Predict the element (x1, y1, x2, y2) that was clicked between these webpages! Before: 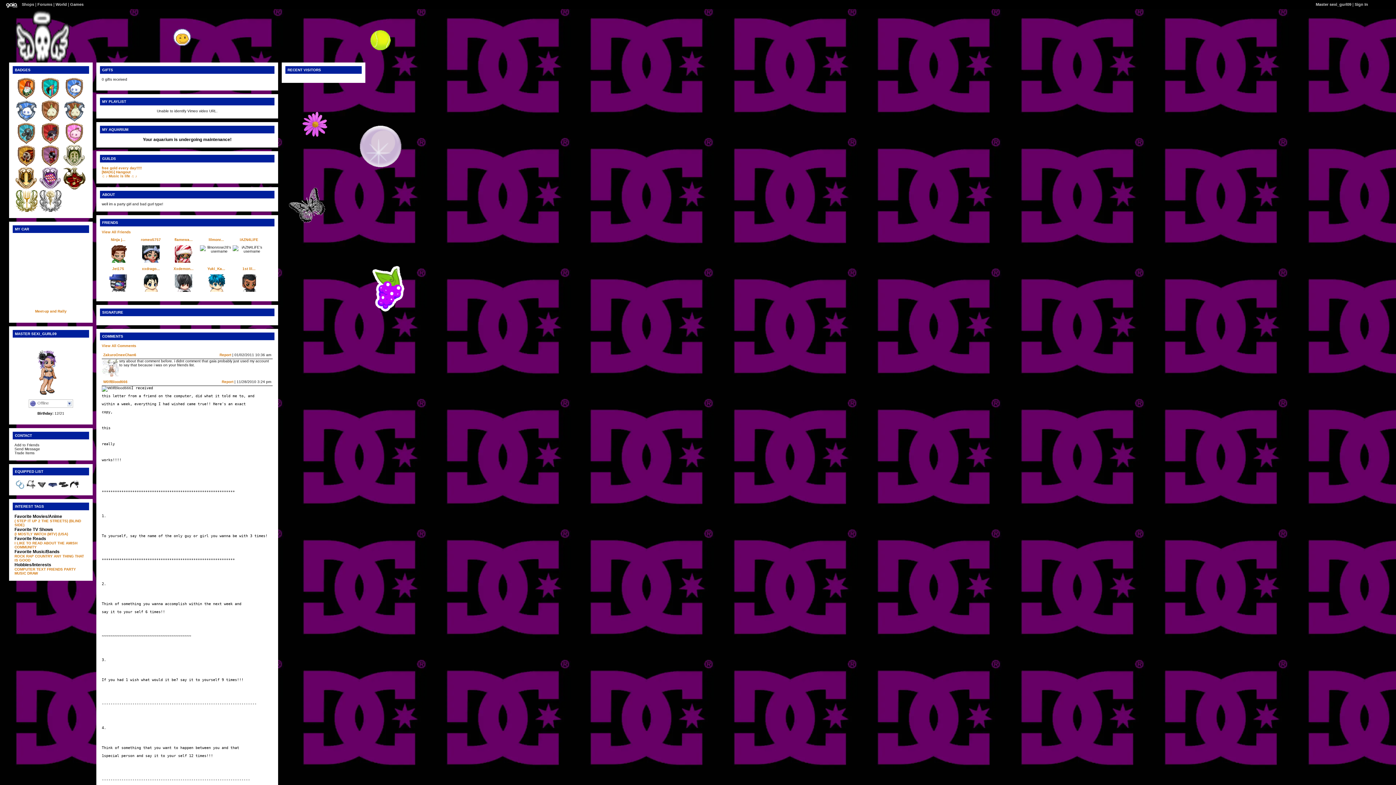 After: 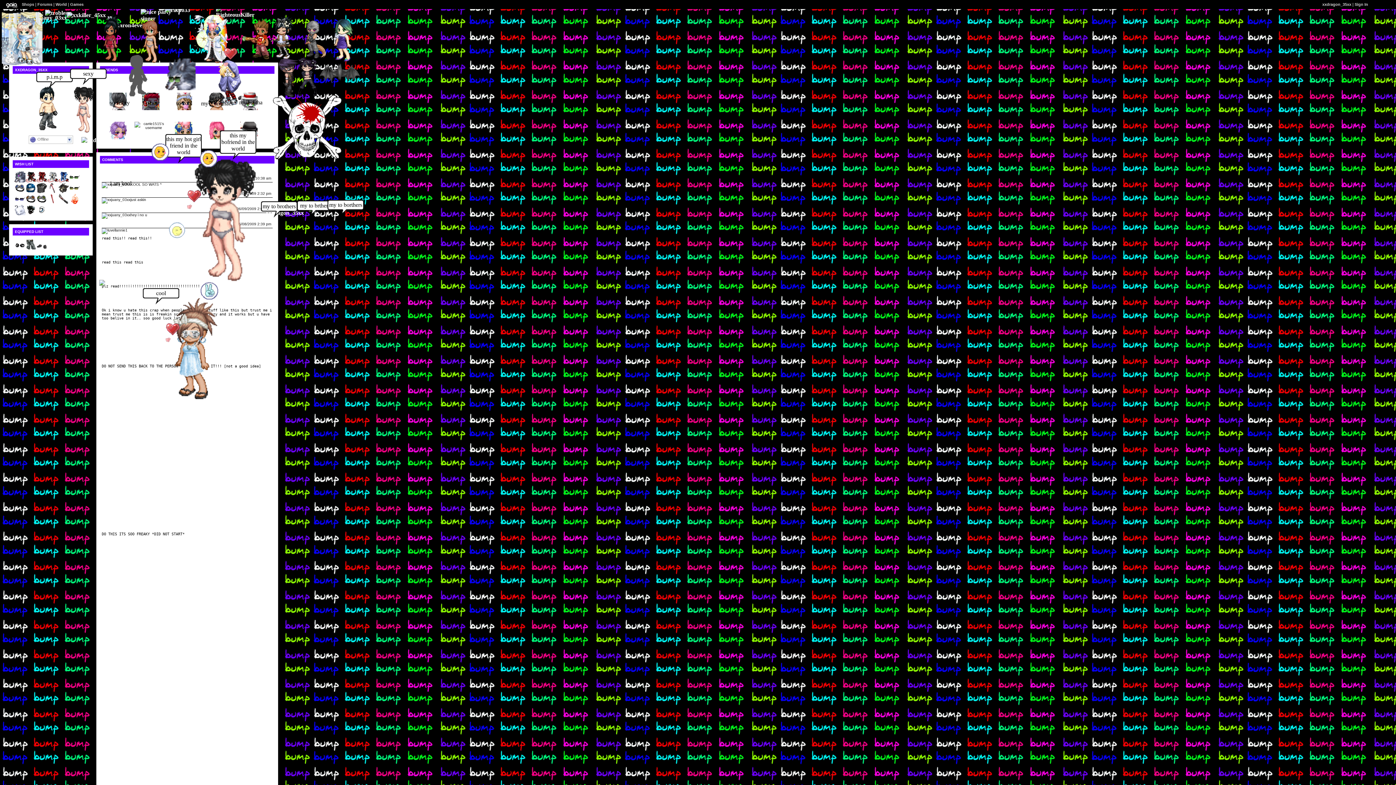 Action: bbox: (142, 266, 159, 270) label: xxdrago...